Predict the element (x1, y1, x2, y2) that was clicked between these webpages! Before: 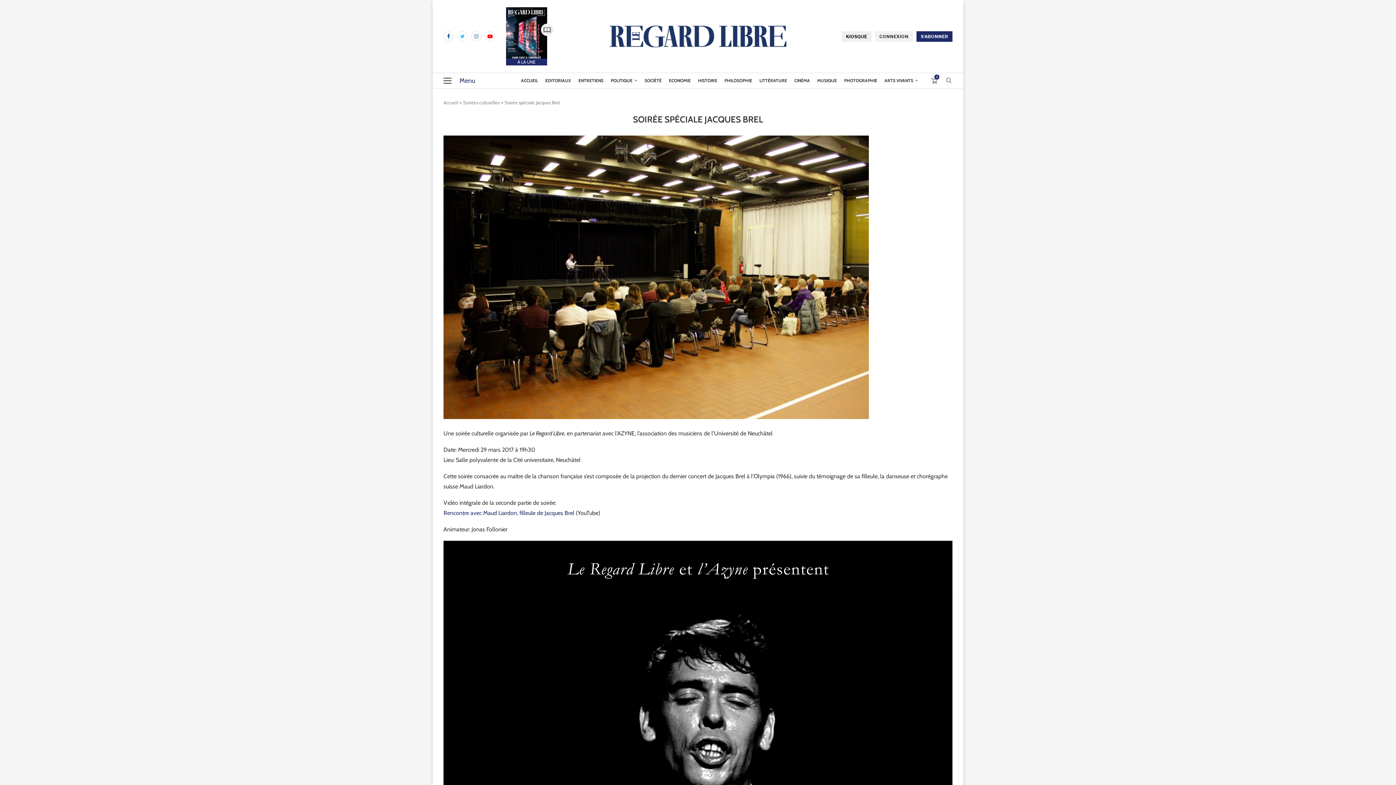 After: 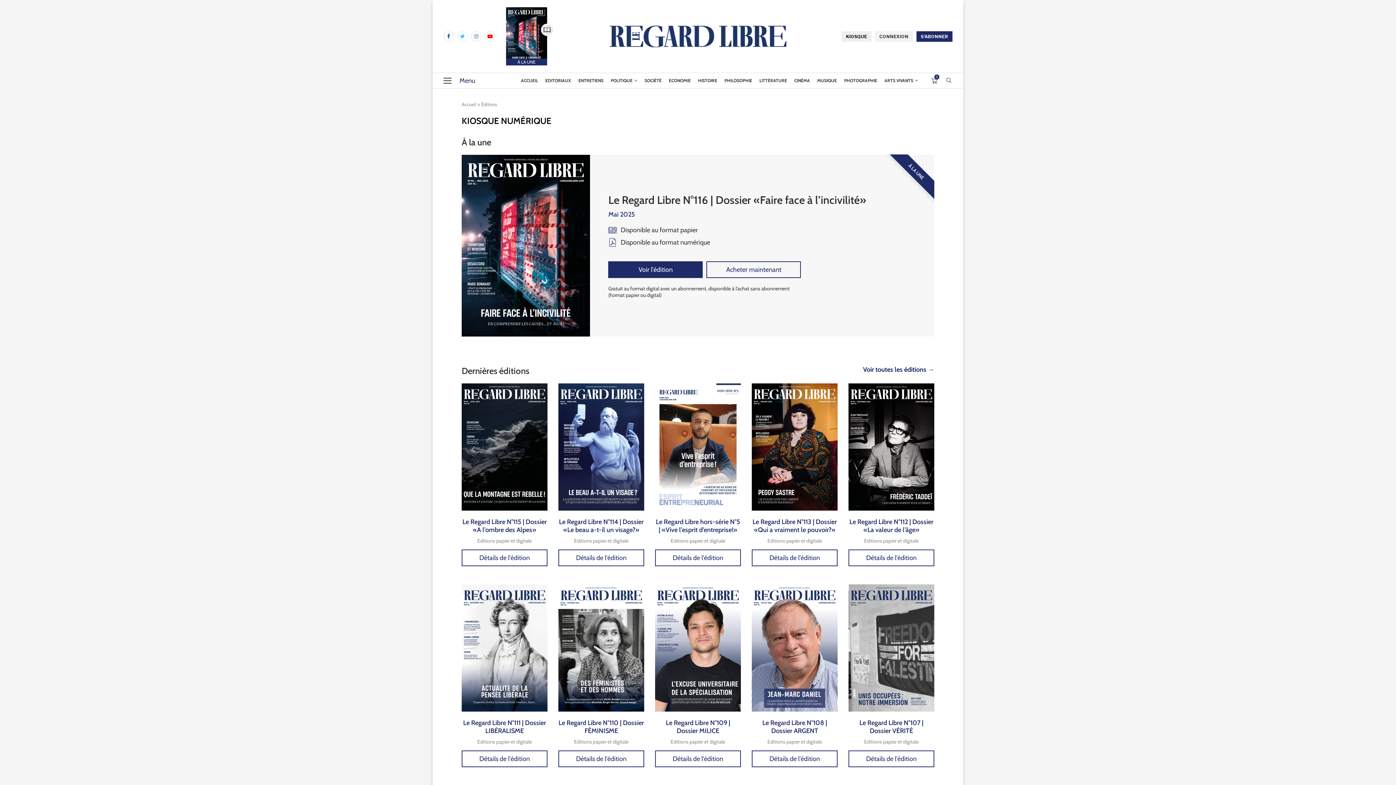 Action: label: KIOSQUE bbox: (841, 31, 871, 41)